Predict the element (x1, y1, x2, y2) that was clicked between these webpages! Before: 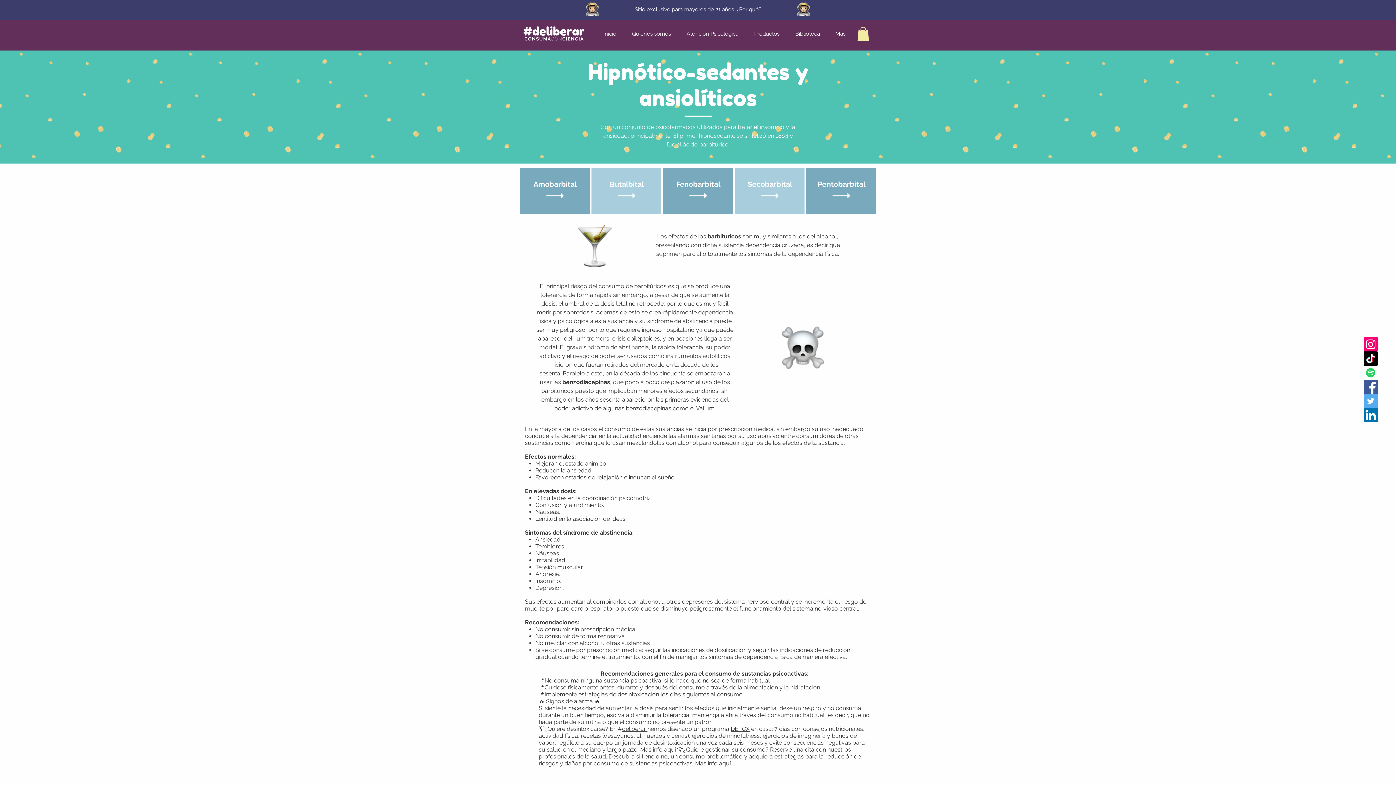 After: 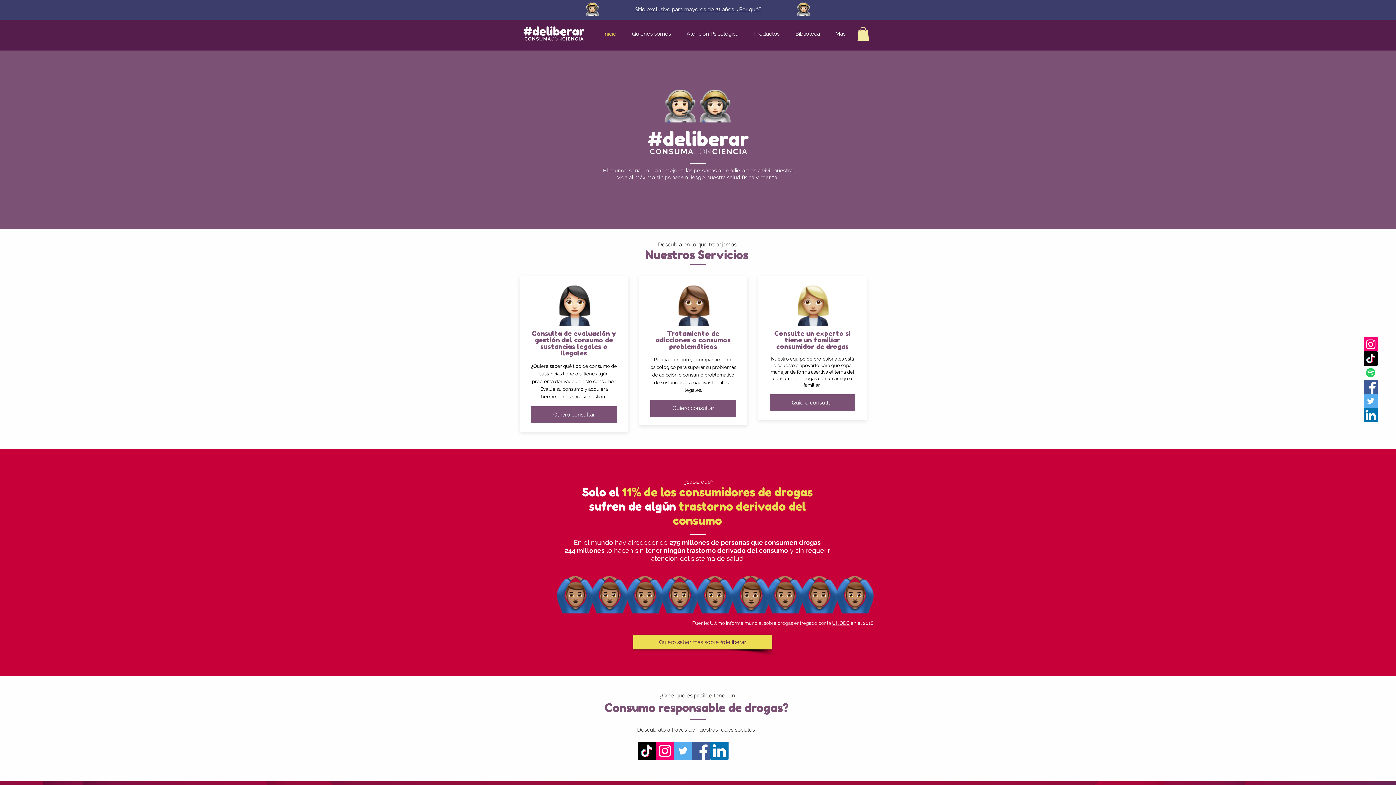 Action: bbox: (520, 24, 586, 42)